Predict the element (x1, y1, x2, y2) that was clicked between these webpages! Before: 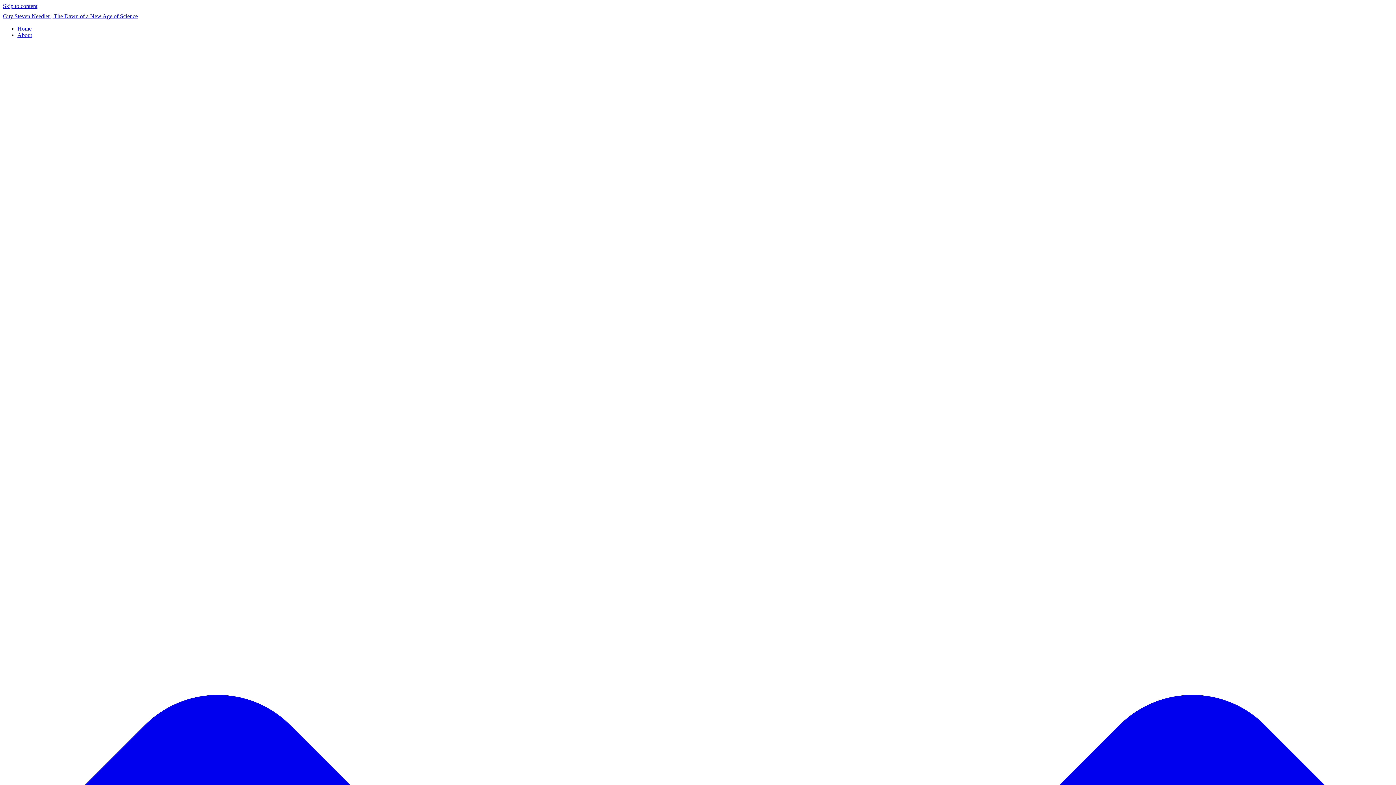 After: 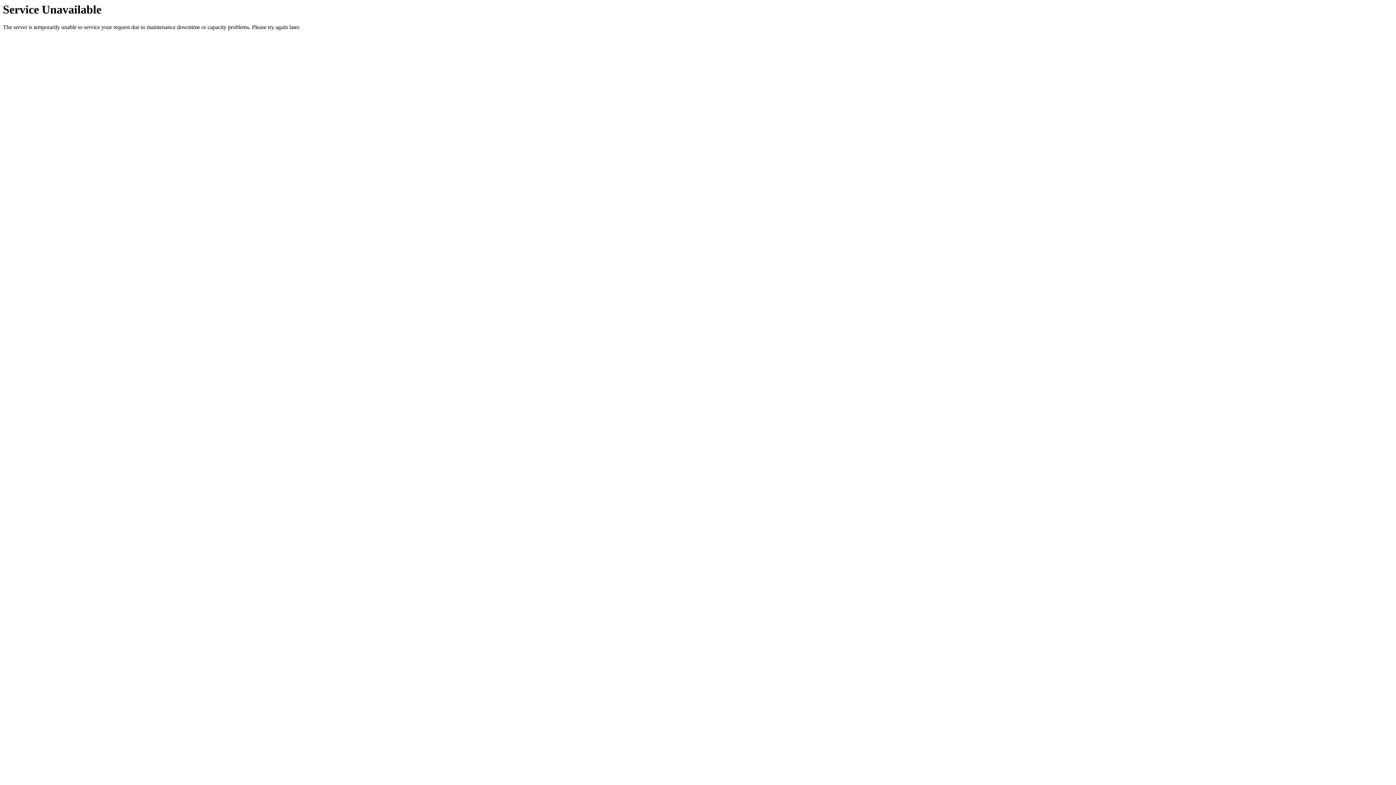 Action: bbox: (2, 13, 137, 19) label: Guy Steven Needler | The Dawn of a New Age of Science